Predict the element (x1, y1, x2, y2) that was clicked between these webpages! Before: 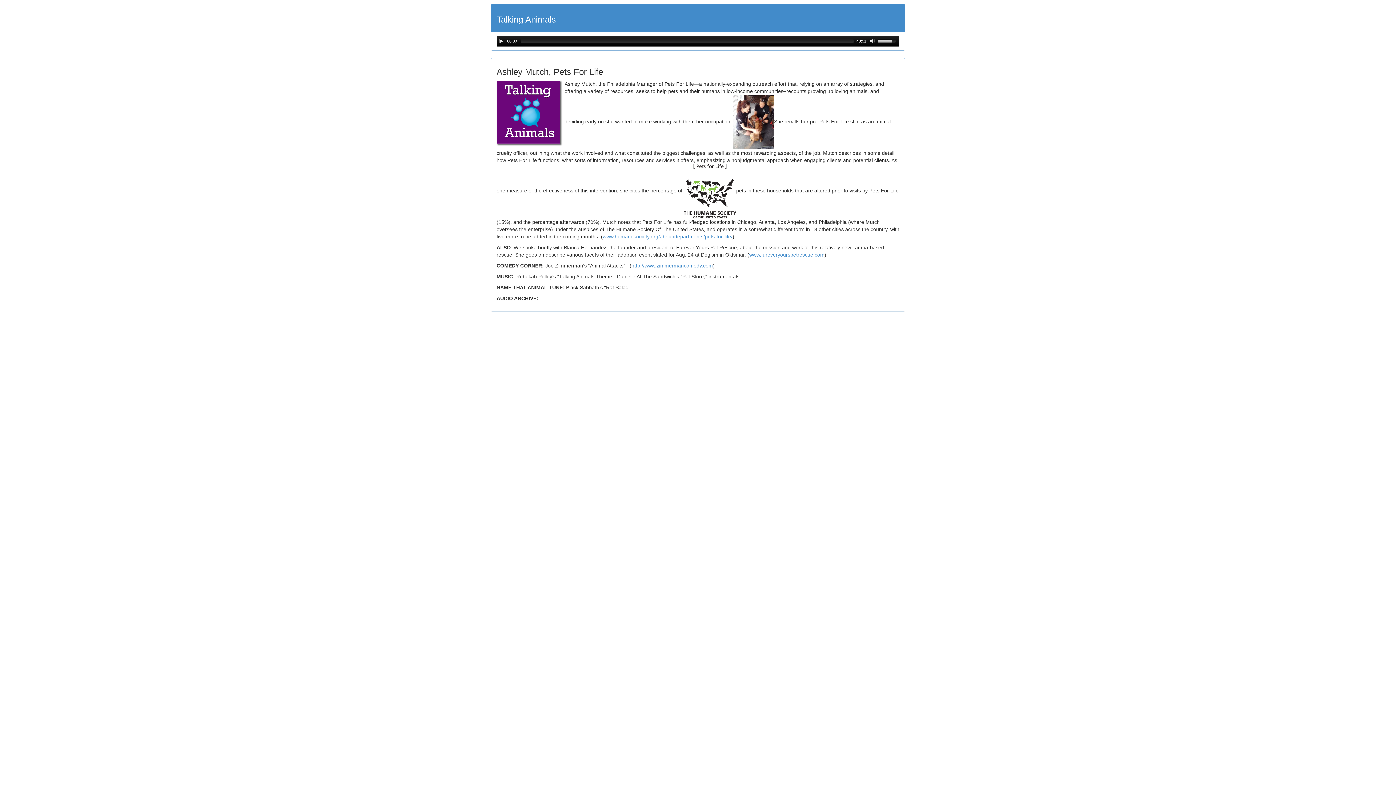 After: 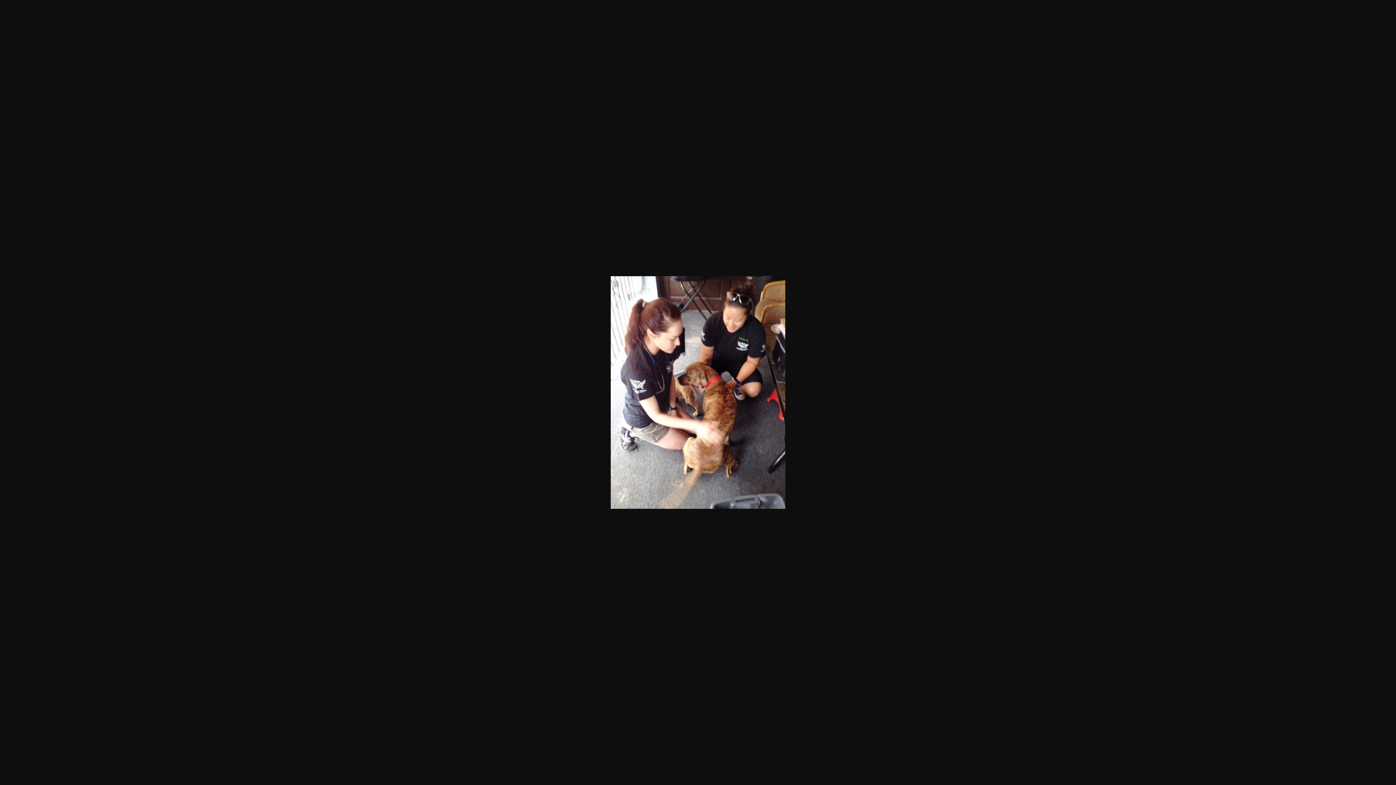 Action: bbox: (733, 118, 774, 124)